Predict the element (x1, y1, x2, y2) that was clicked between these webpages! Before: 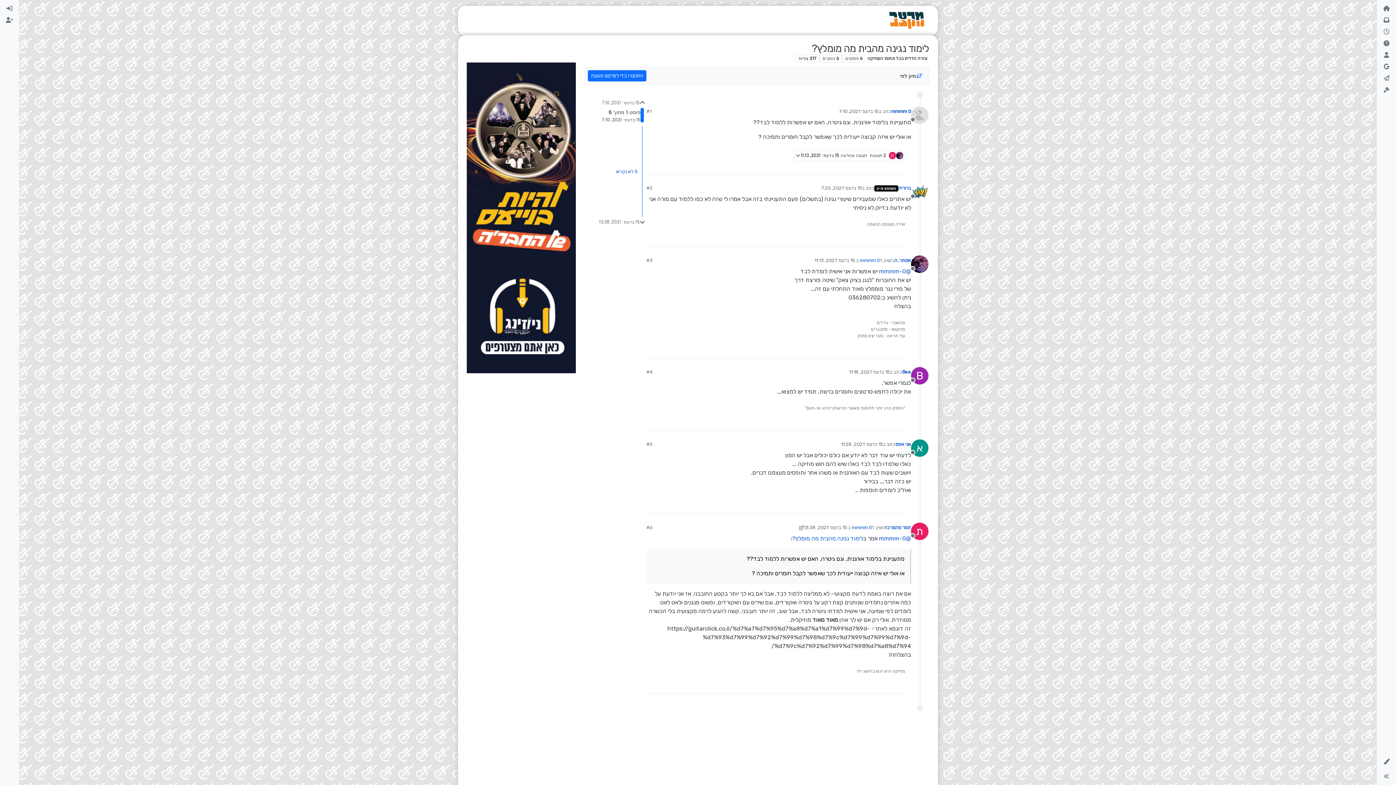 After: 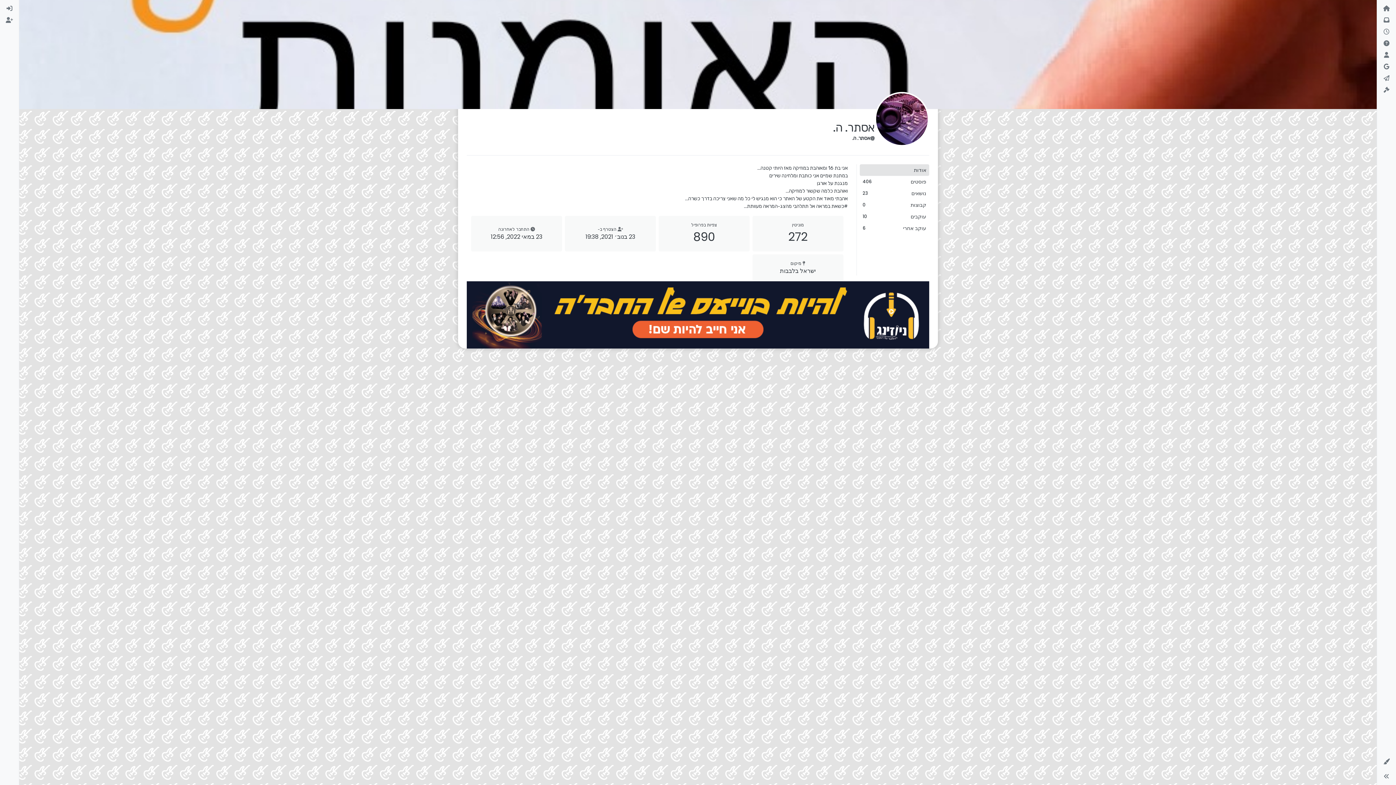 Action: bbox: (893, 257, 911, 263) label: אסתר. ה.